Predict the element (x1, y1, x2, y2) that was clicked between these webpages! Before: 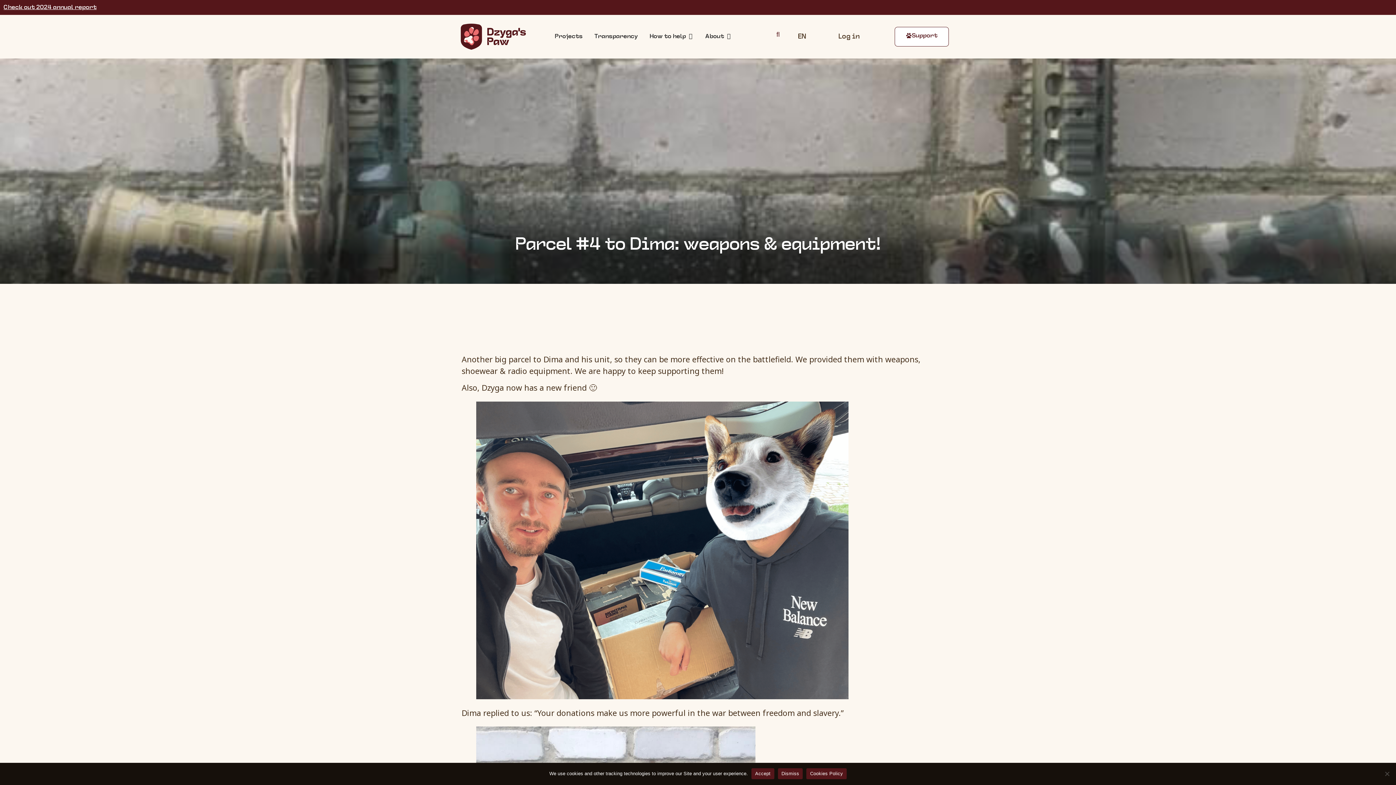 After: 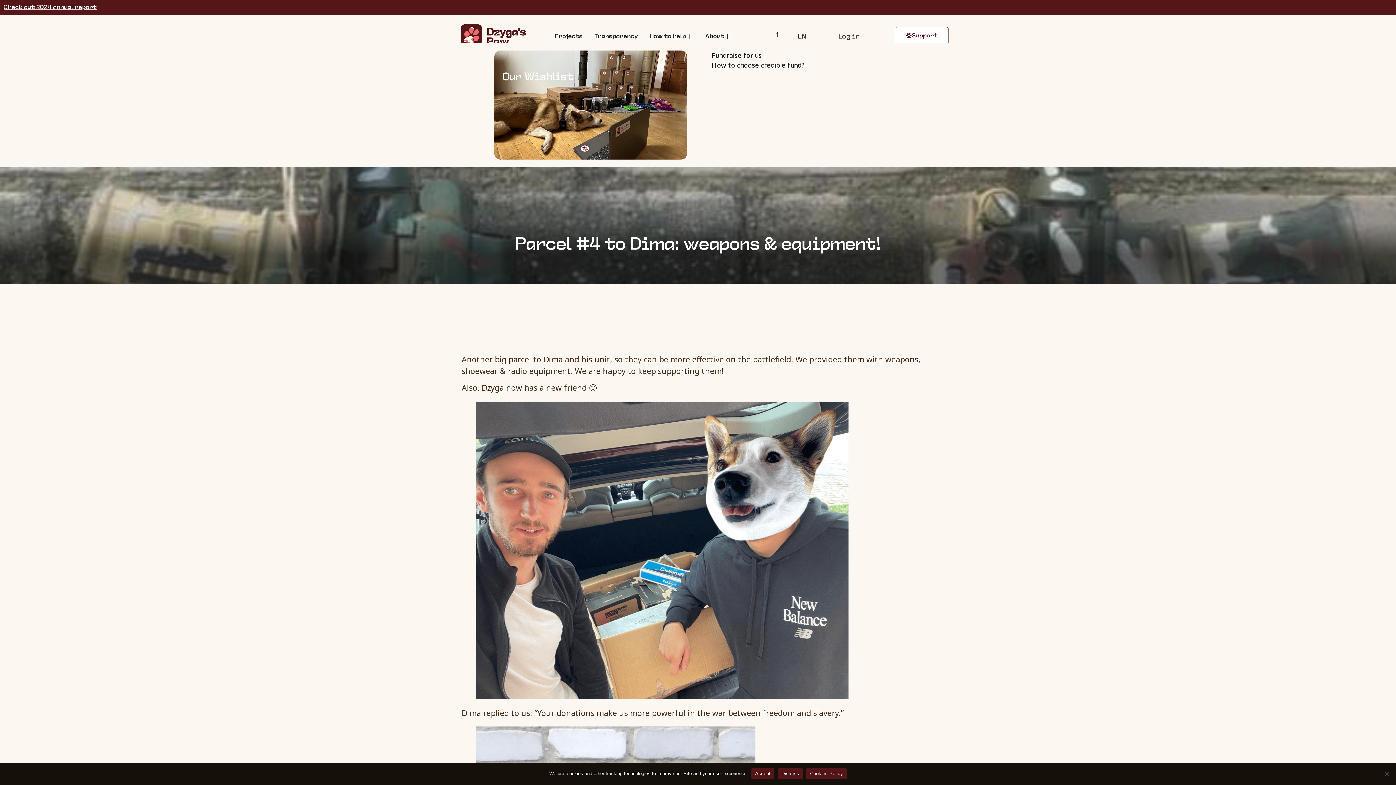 Action: label: Expand: How to help bbox: (688, 33, 693, 39)